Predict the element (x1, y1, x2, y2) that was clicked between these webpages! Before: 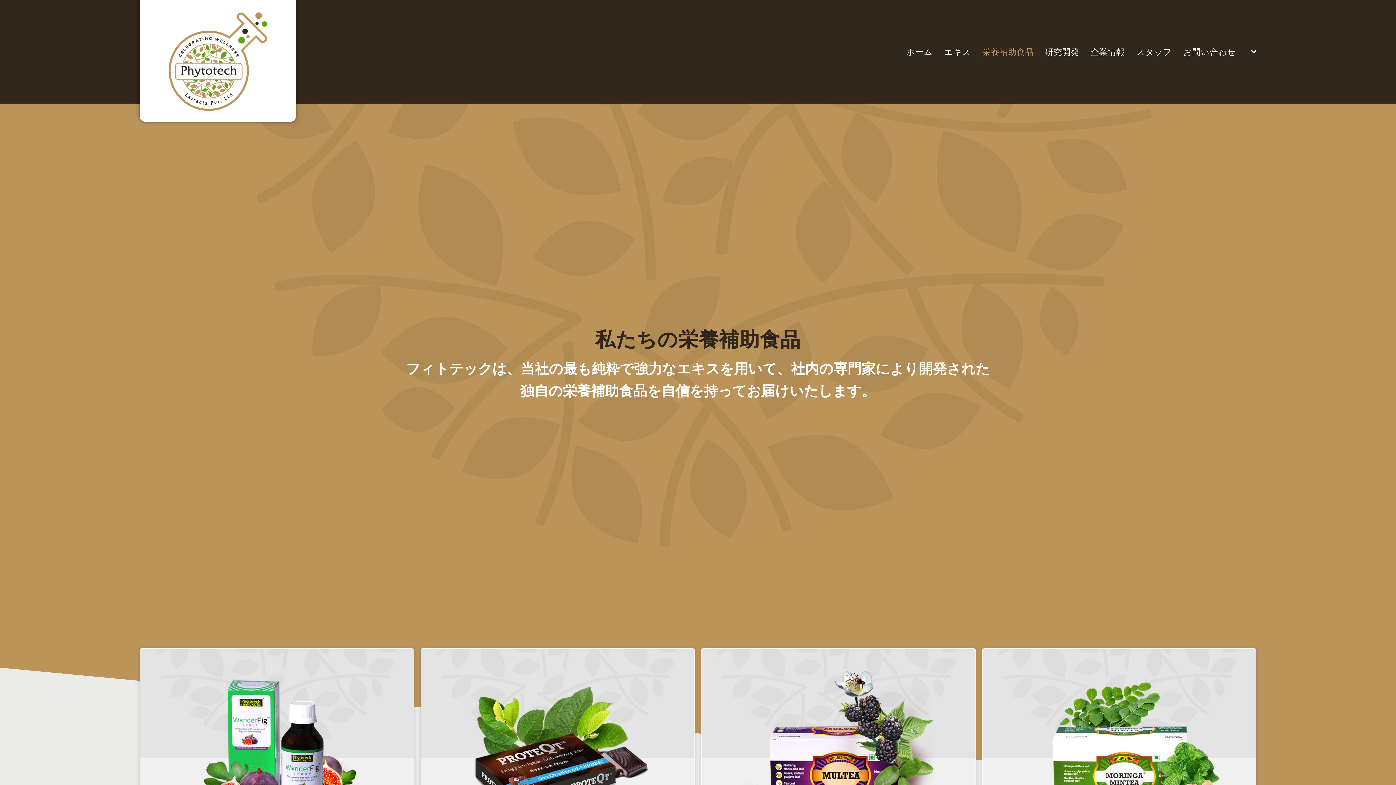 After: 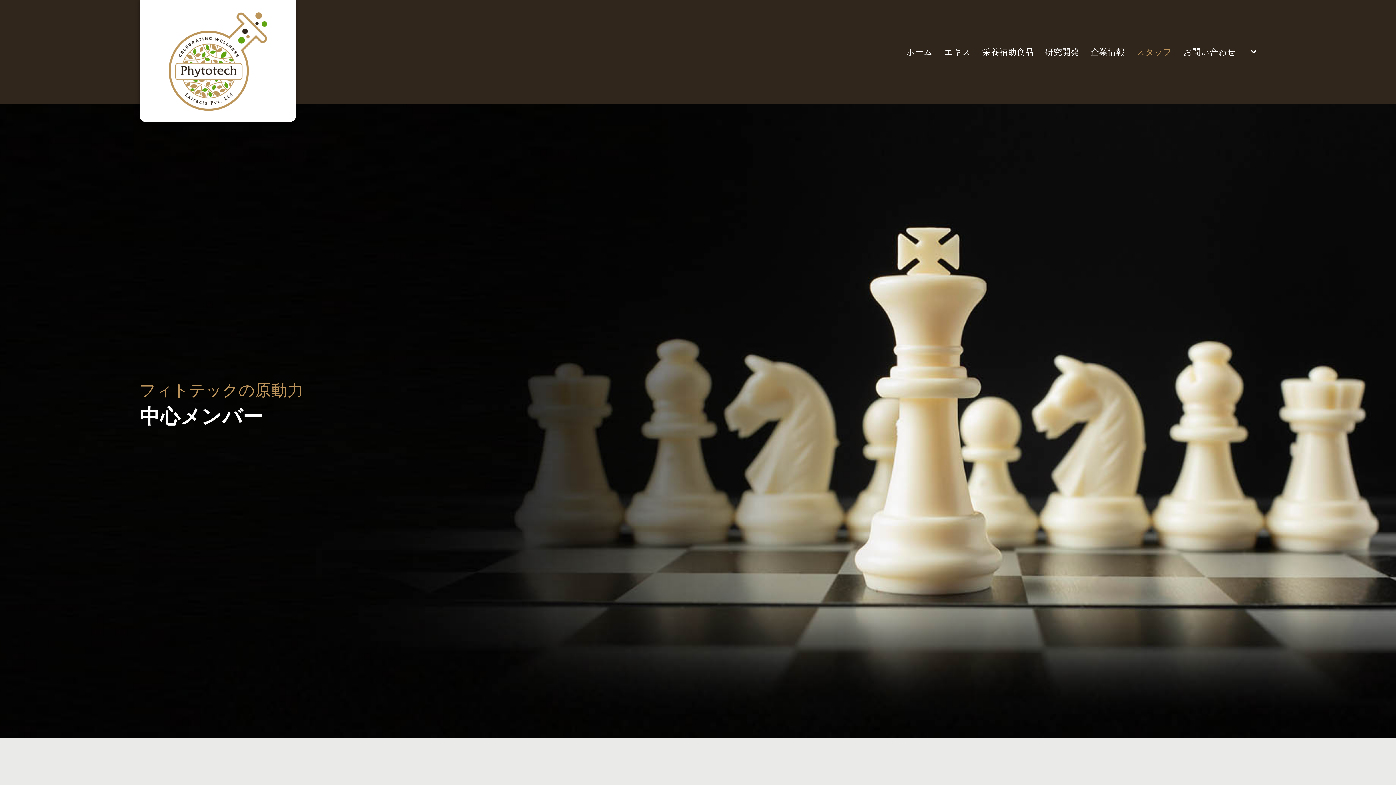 Action: label: スタッフ bbox: (1136, 44, 1172, 59)